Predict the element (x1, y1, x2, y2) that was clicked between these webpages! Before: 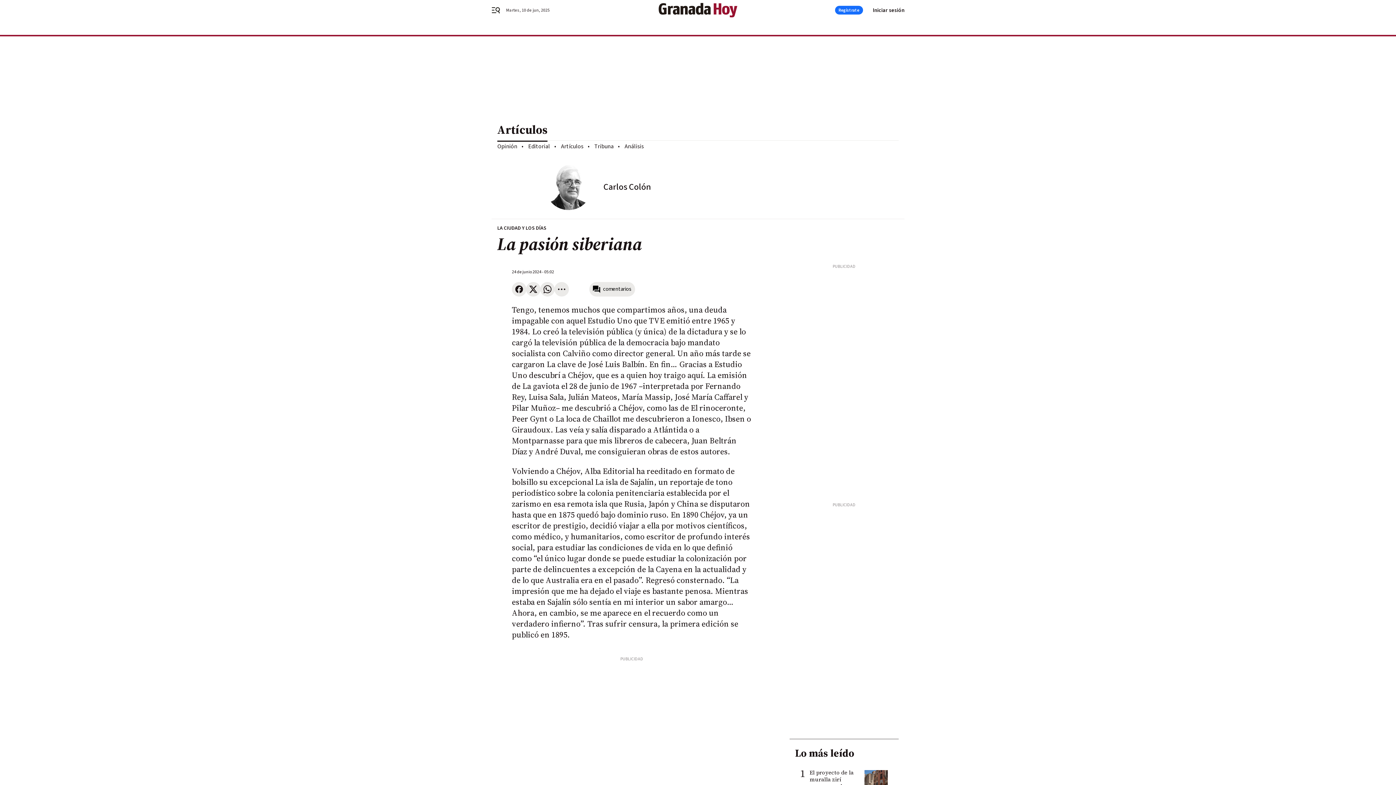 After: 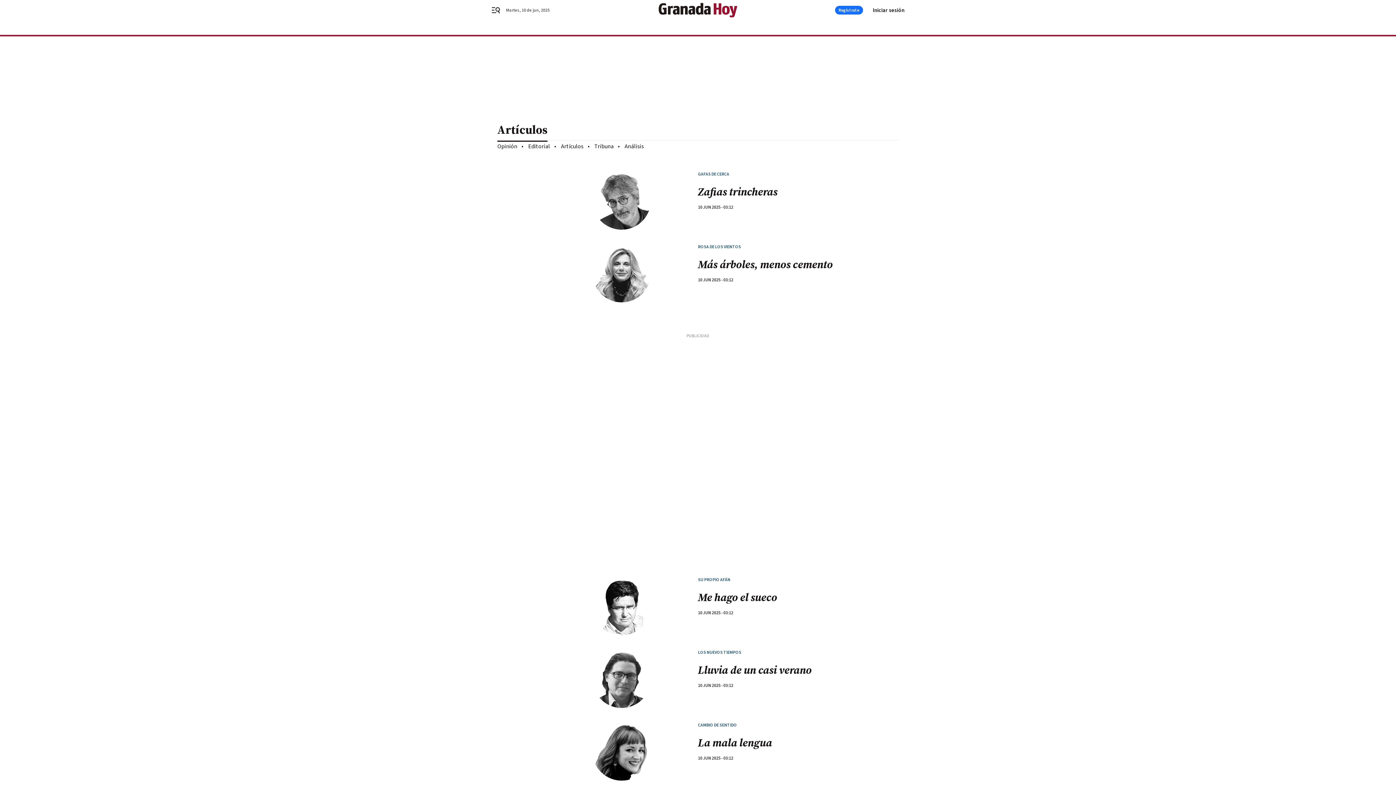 Action: bbox: (561, 142, 583, 150) label: Artículos